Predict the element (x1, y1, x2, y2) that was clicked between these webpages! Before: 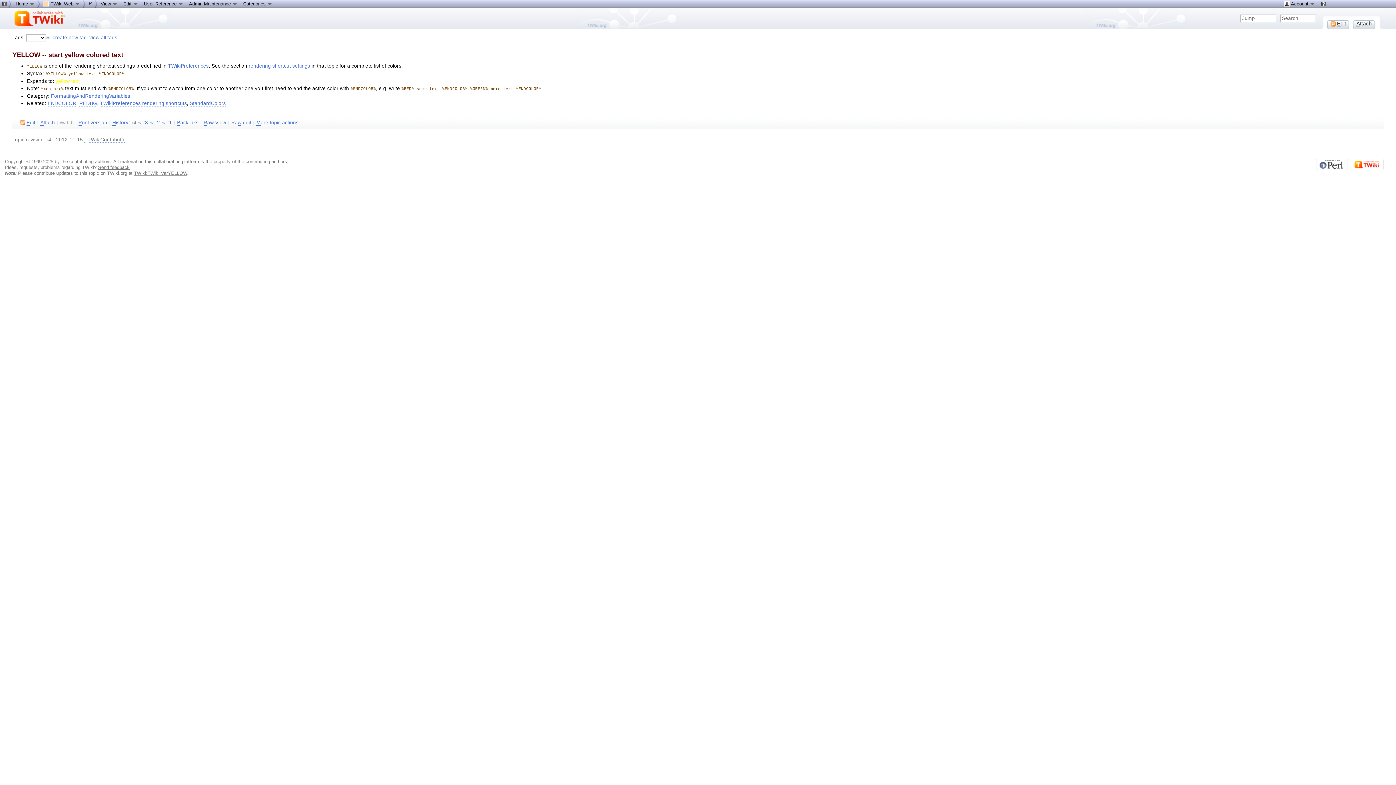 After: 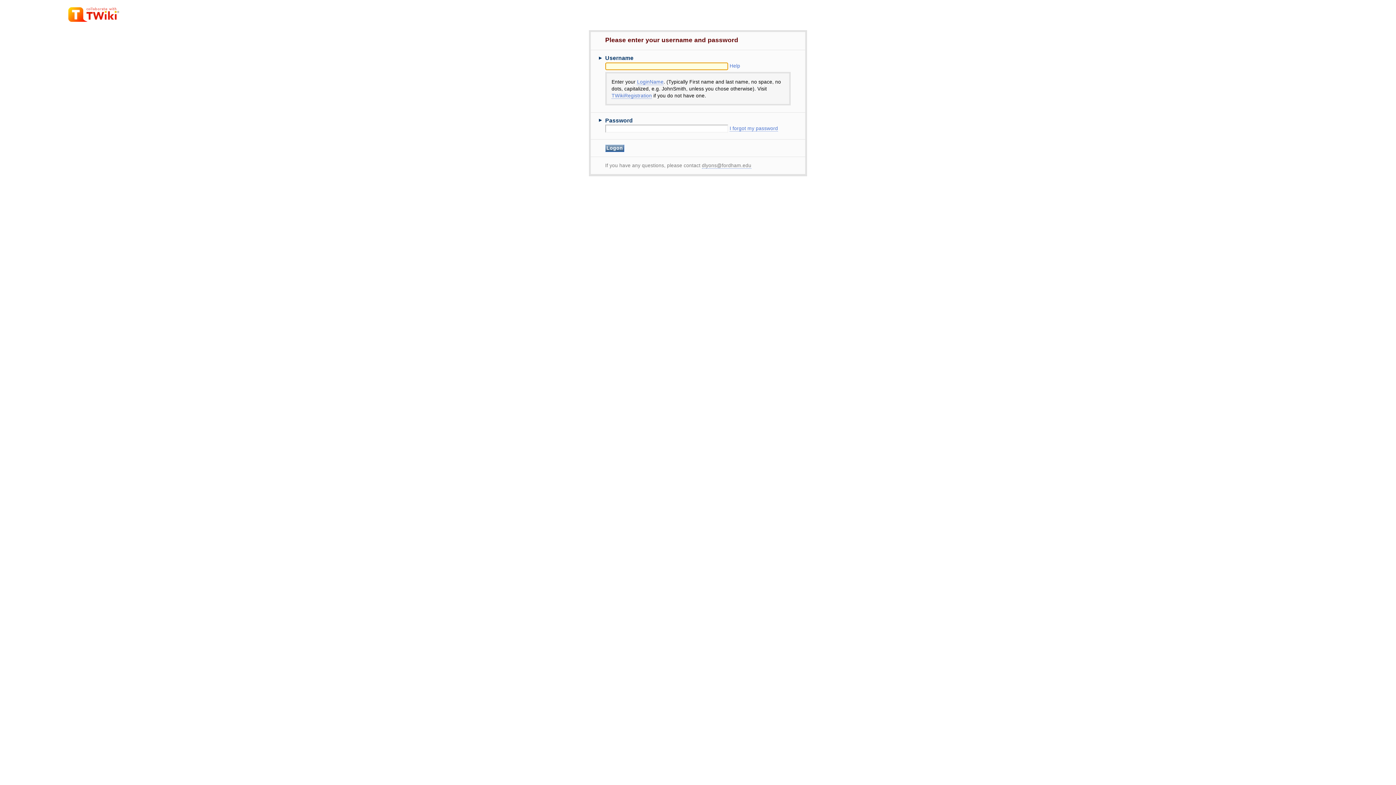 Action: bbox: (84, 137, 86, 143) label: -